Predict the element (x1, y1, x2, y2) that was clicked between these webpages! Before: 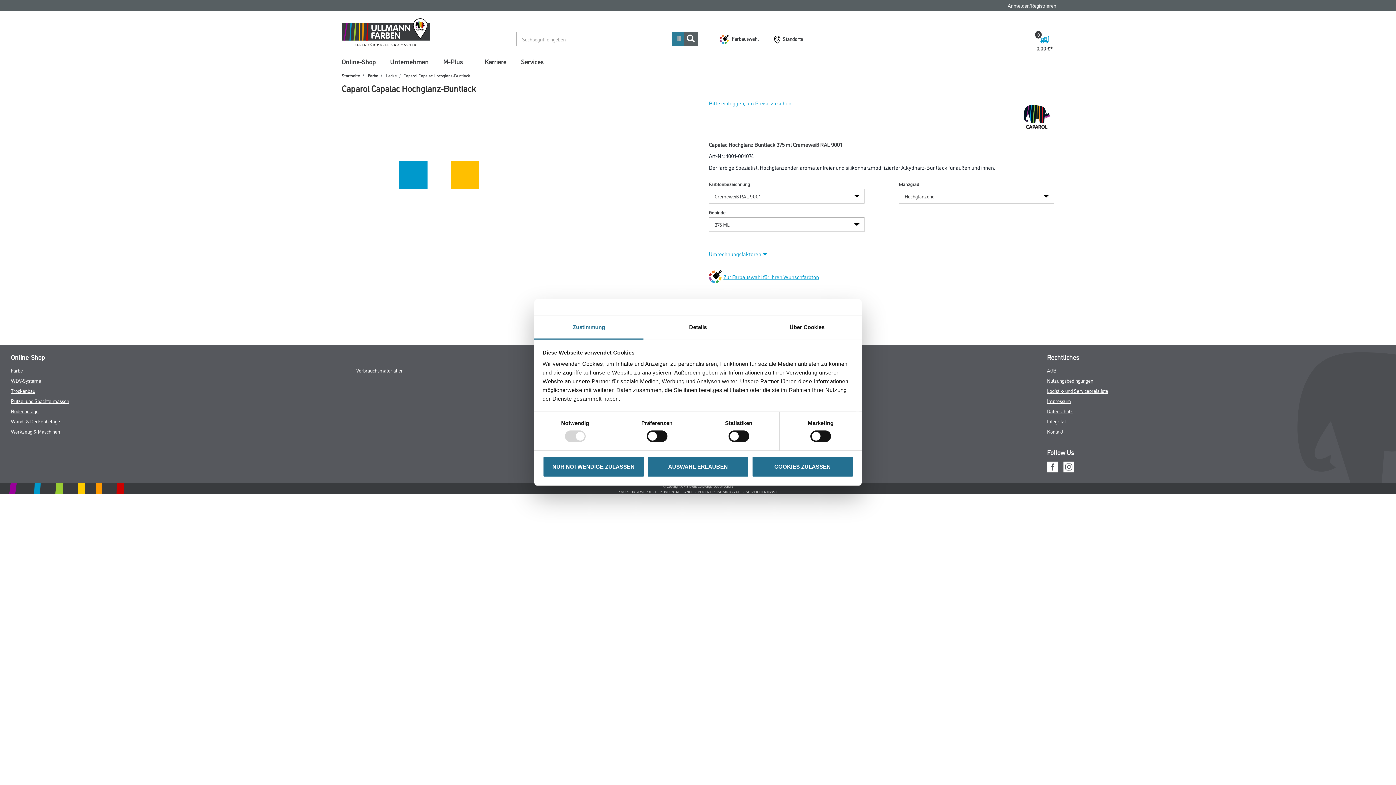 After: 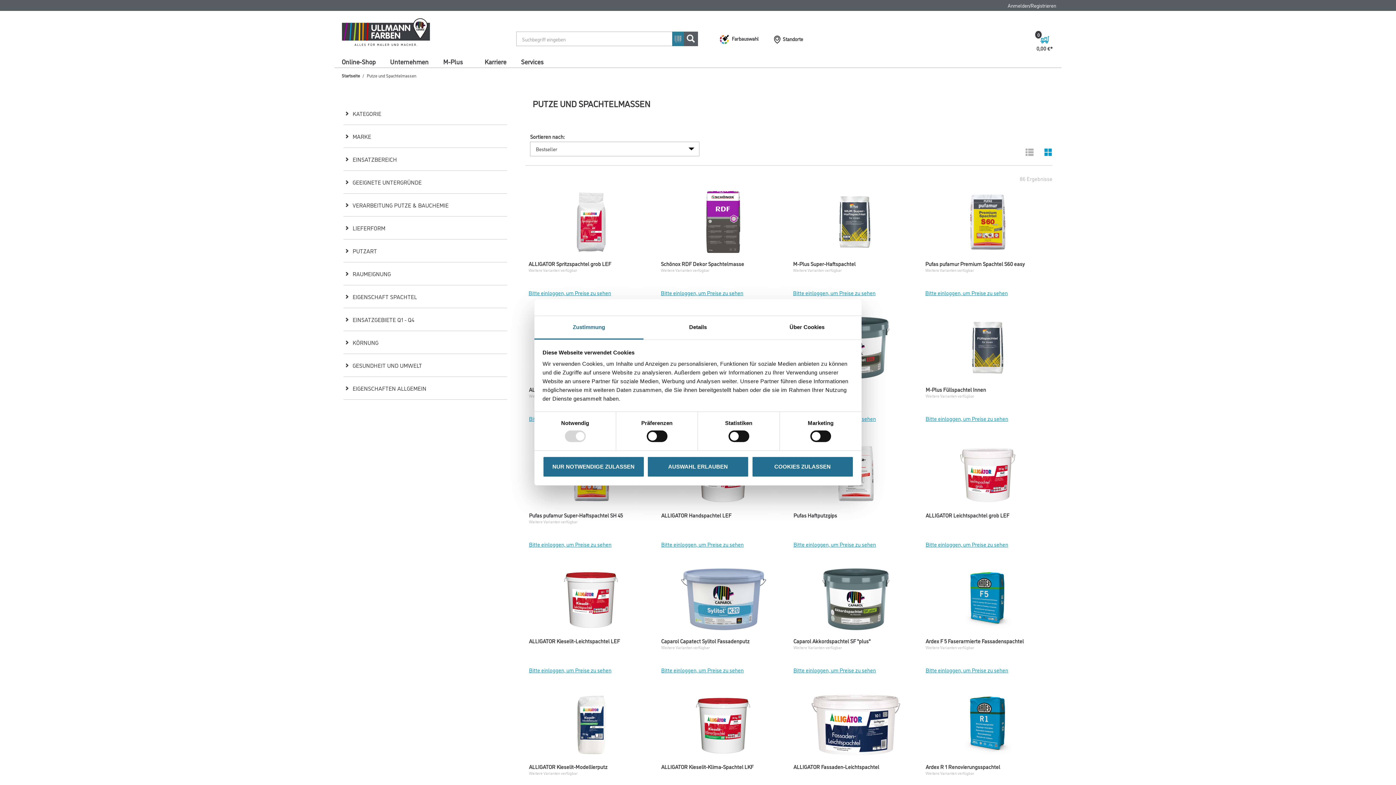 Action: bbox: (10, 397, 69, 404) label: Putze- und Spachtelmassen